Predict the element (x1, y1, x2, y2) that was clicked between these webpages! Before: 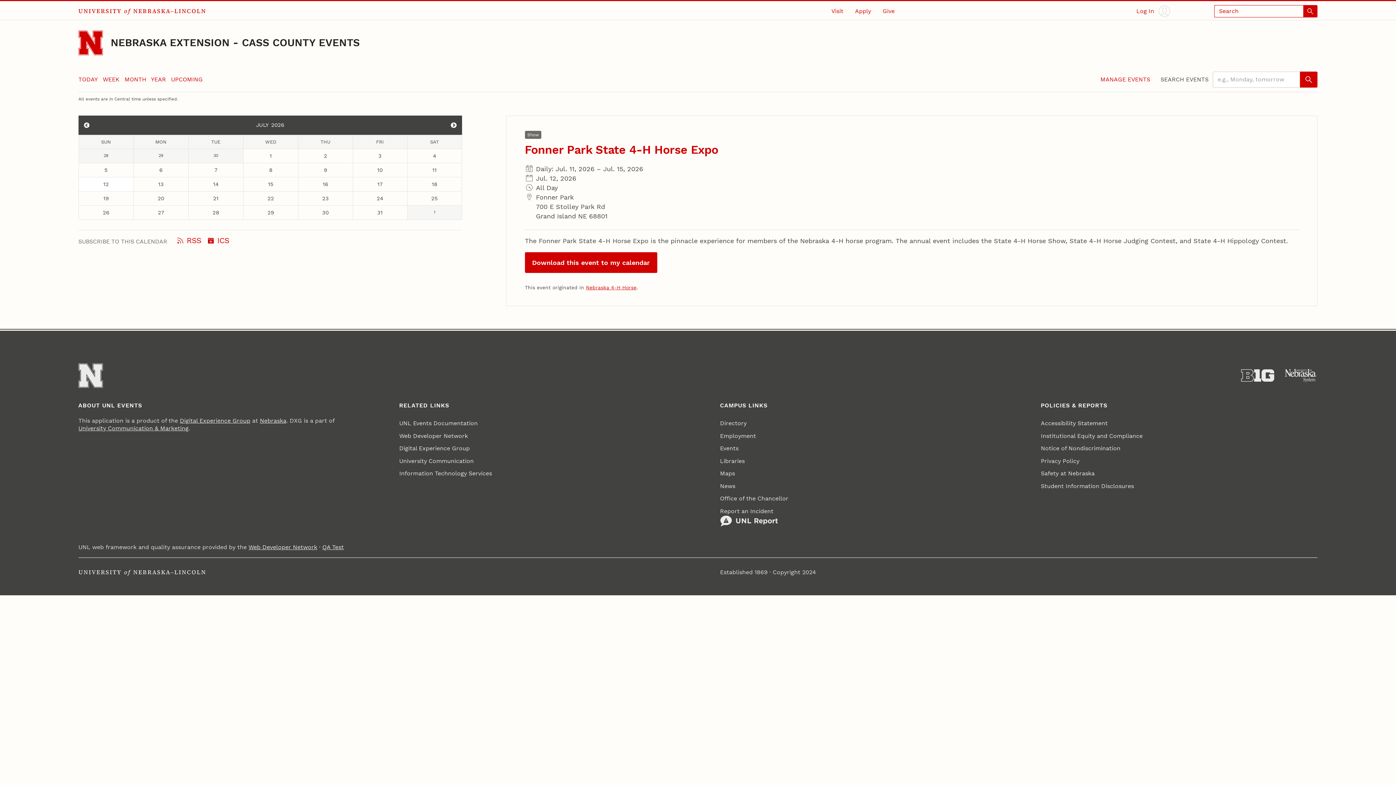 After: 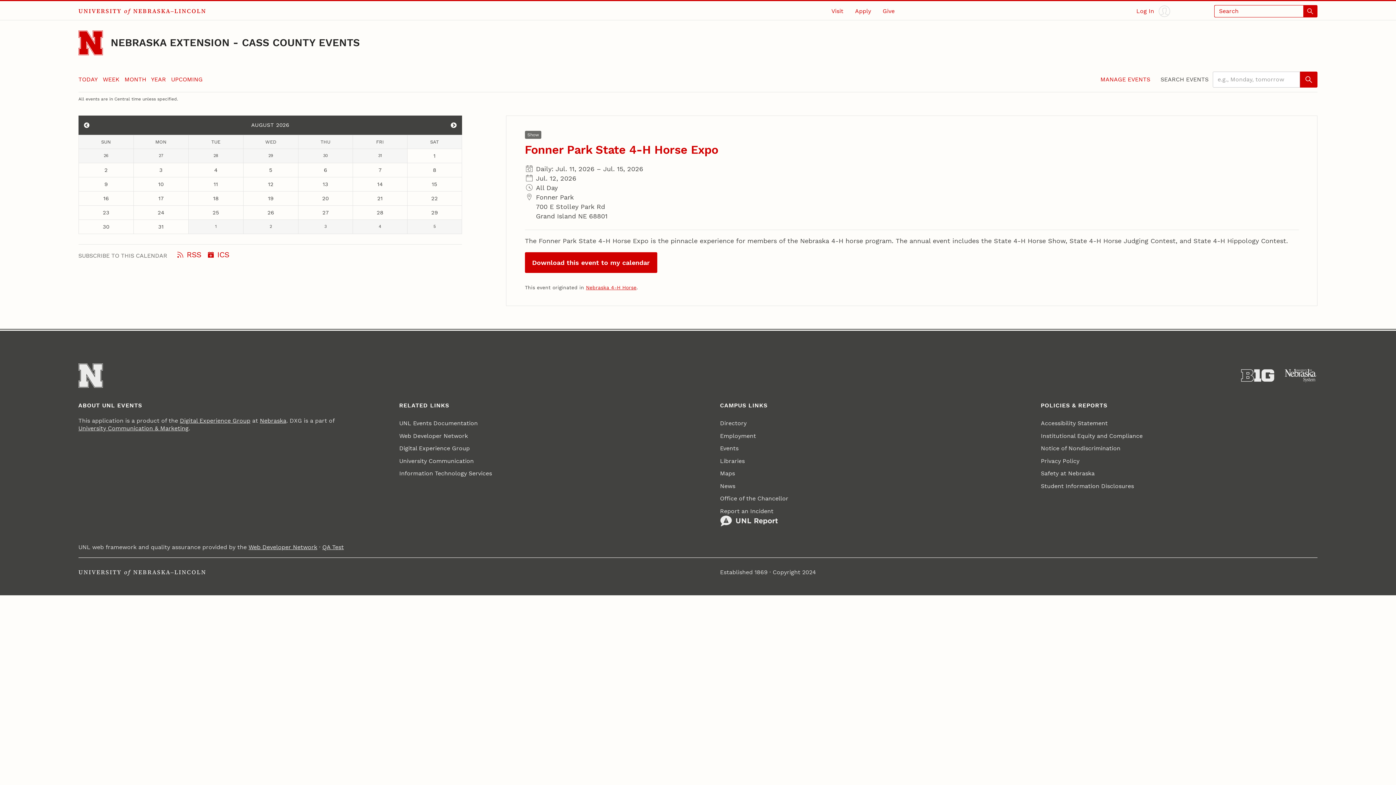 Action: label: View events for August bbox: (445, 116, 462, 133)